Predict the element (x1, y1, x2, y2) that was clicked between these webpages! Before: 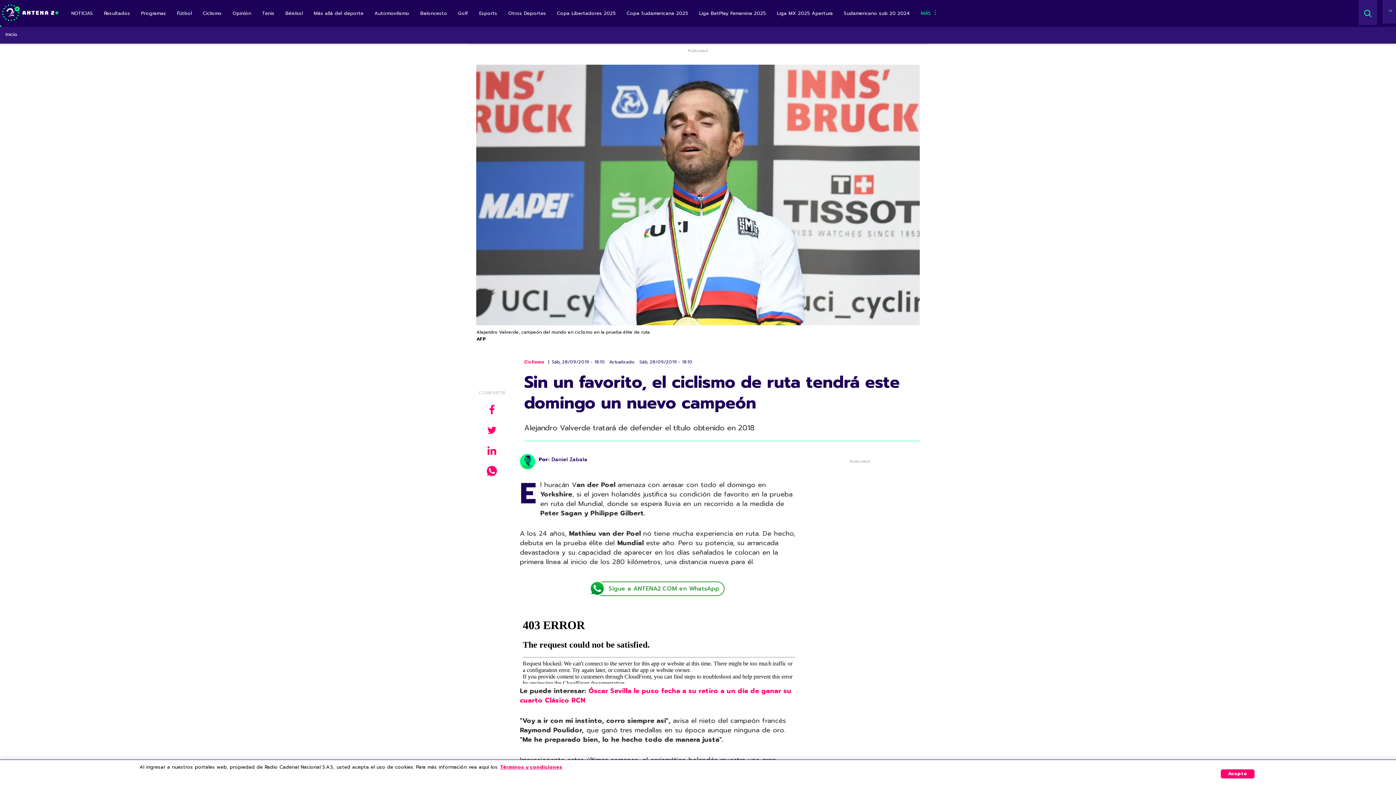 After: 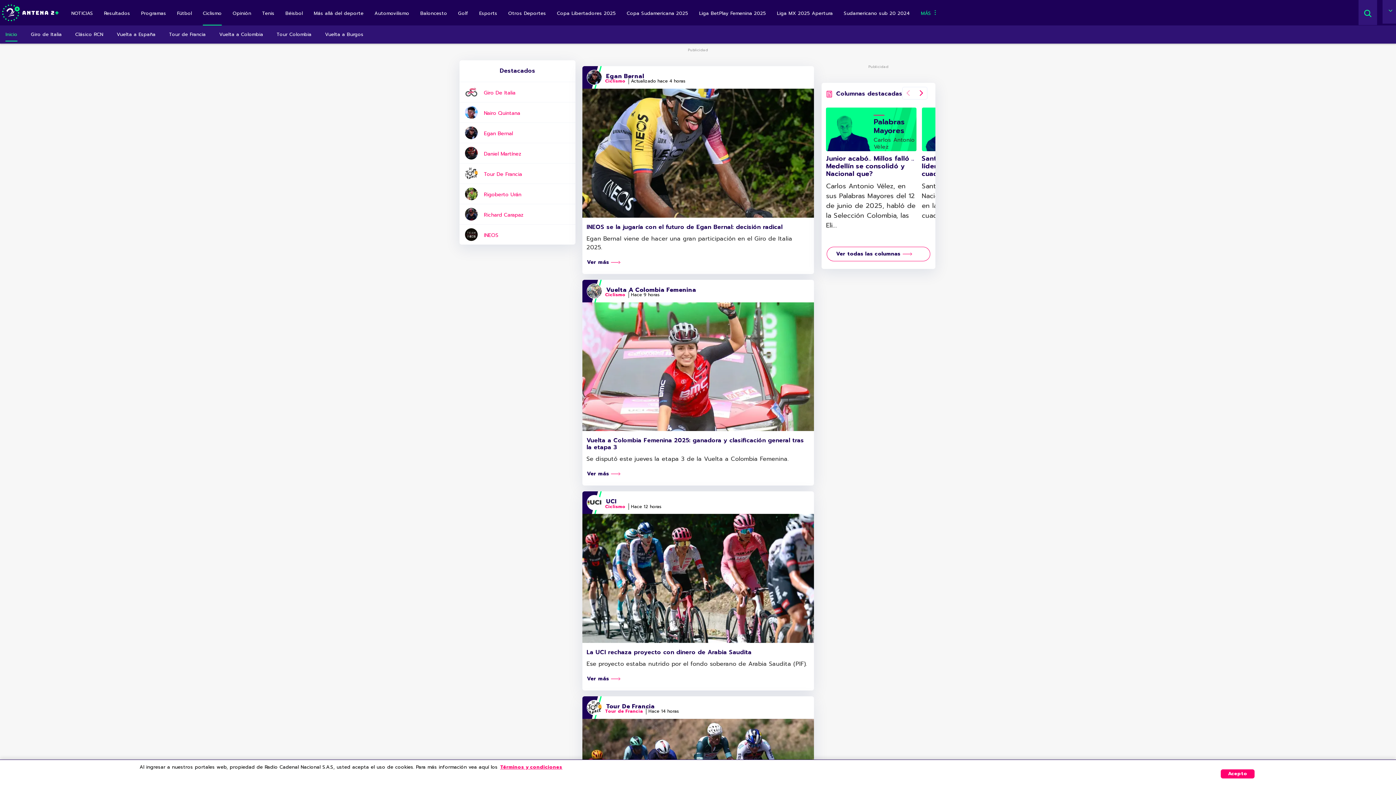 Action: bbox: (202, 3, 221, 25) label: Ciclismo